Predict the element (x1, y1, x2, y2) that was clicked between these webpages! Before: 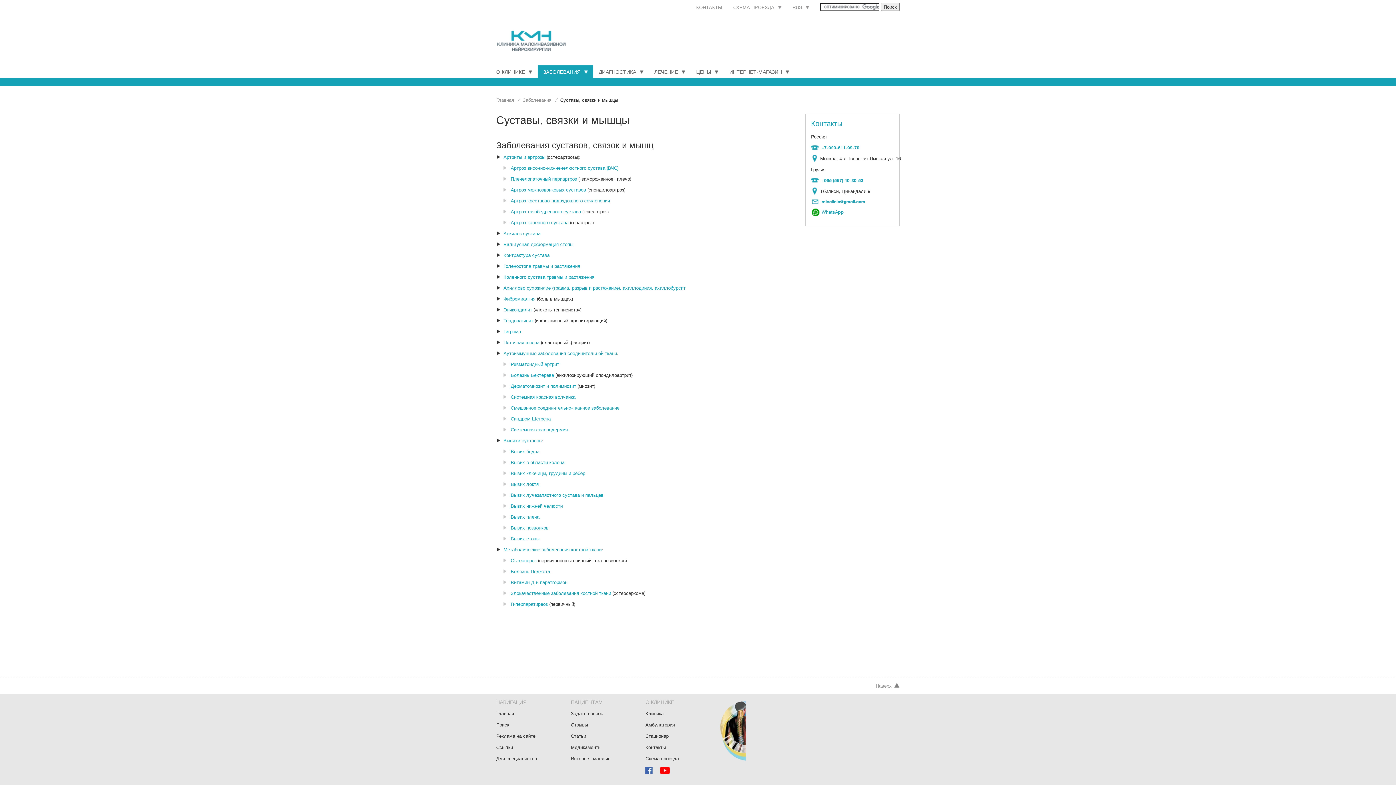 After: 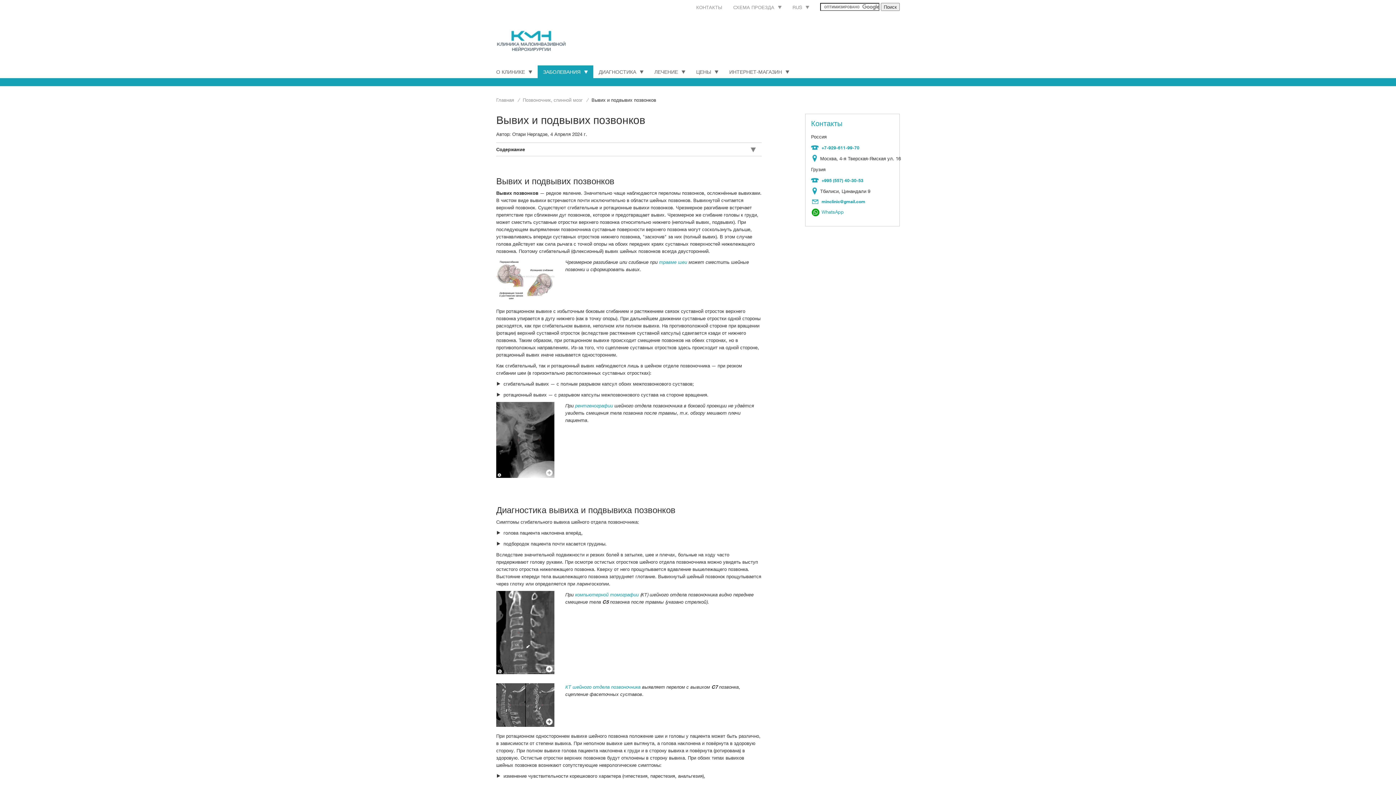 Action: bbox: (510, 525, 548, 530) label: Вывих позвонков